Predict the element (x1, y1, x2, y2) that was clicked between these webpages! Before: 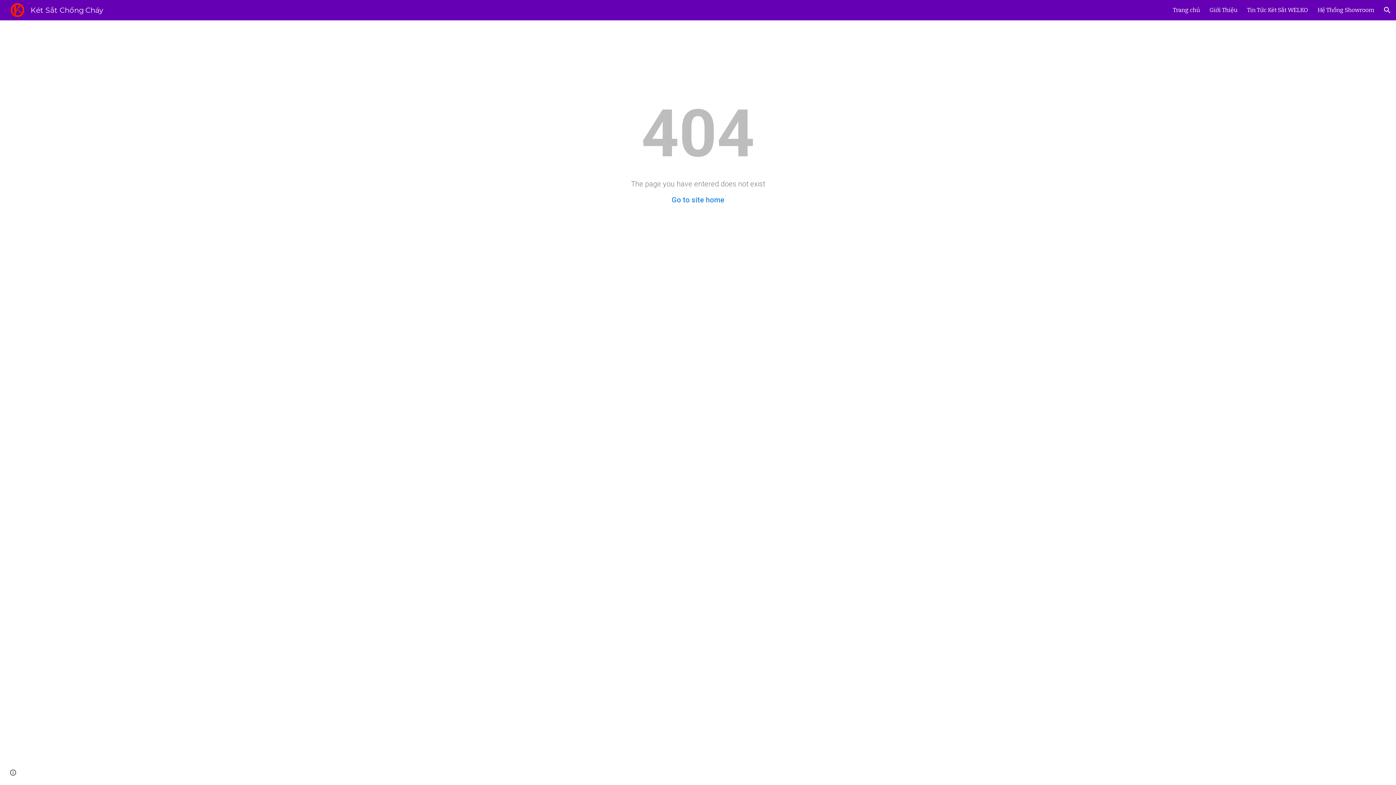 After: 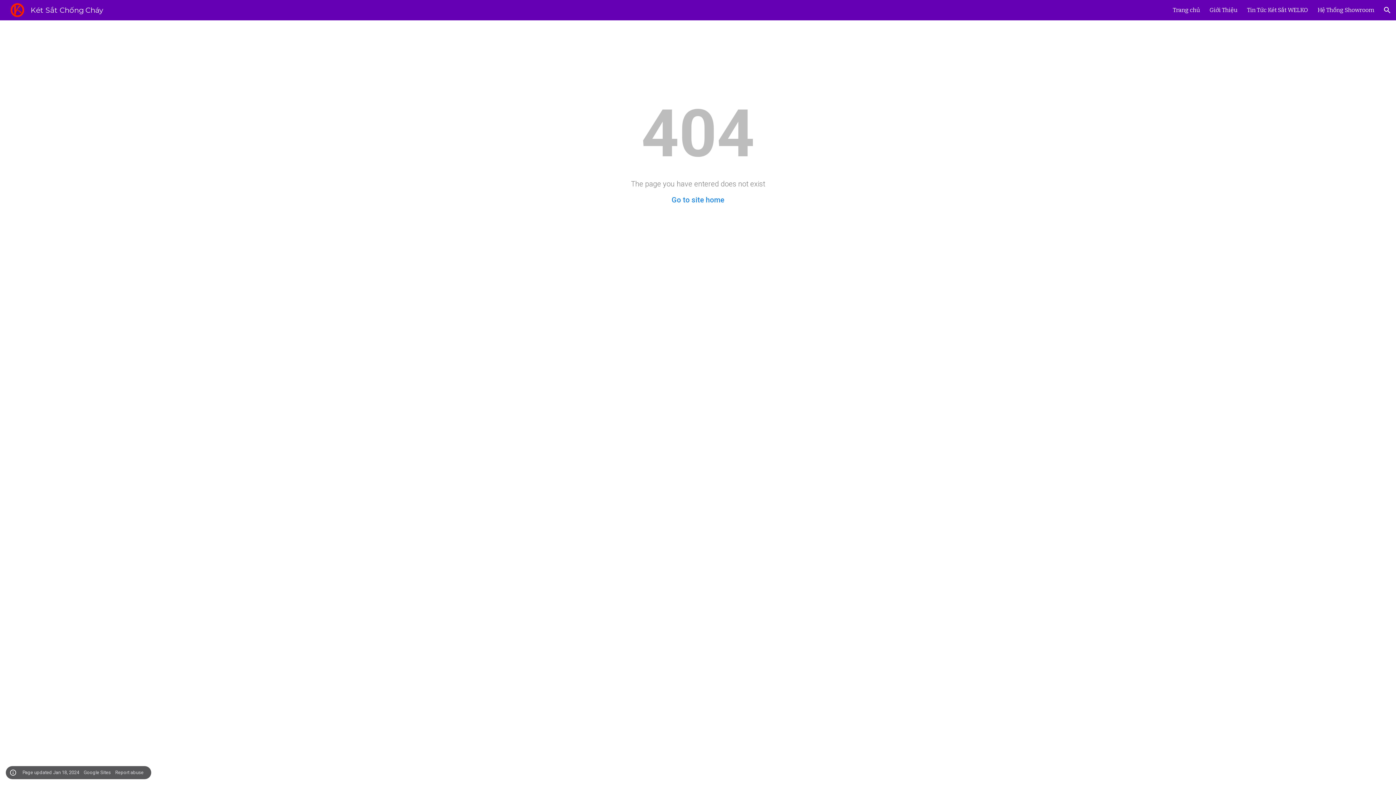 Action: bbox: (8, 768, 18, 778) label: Site actions